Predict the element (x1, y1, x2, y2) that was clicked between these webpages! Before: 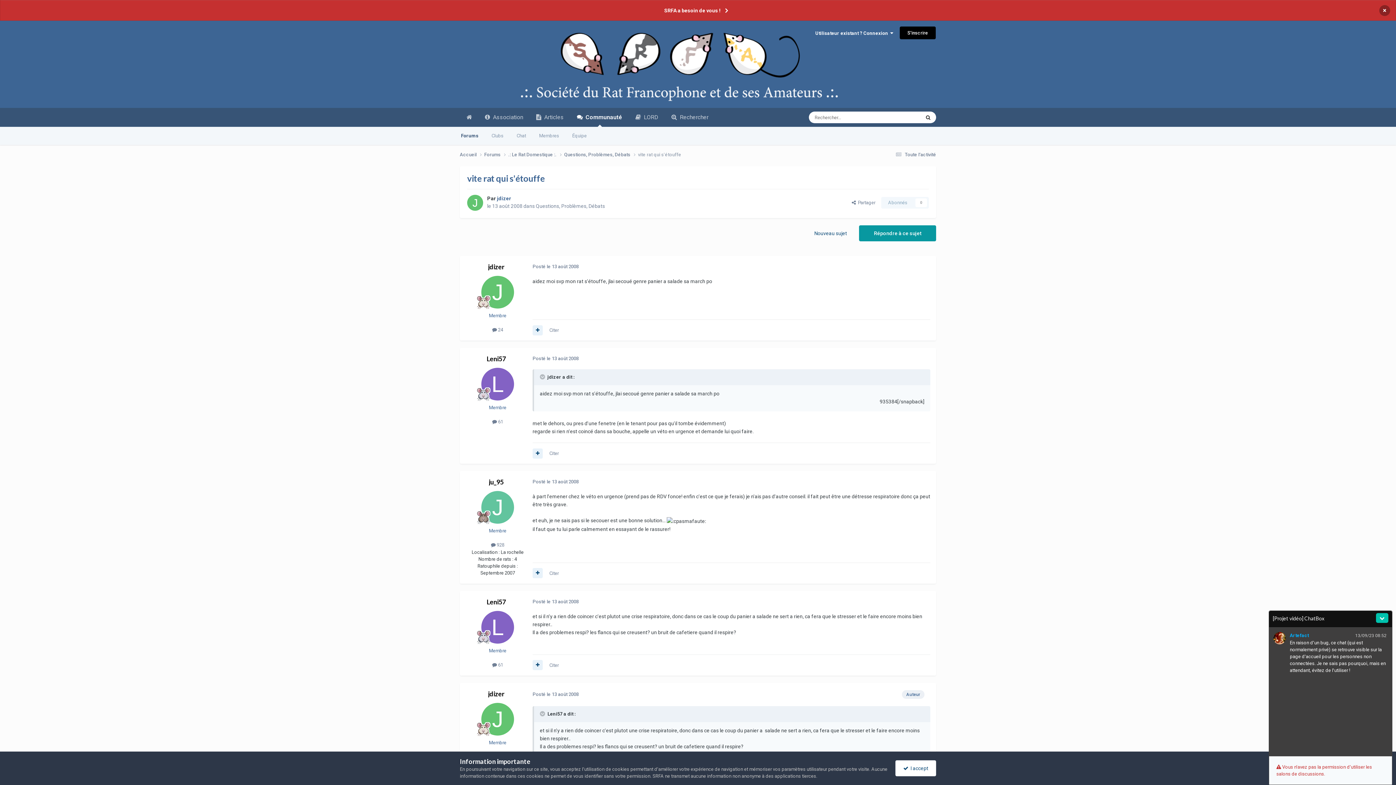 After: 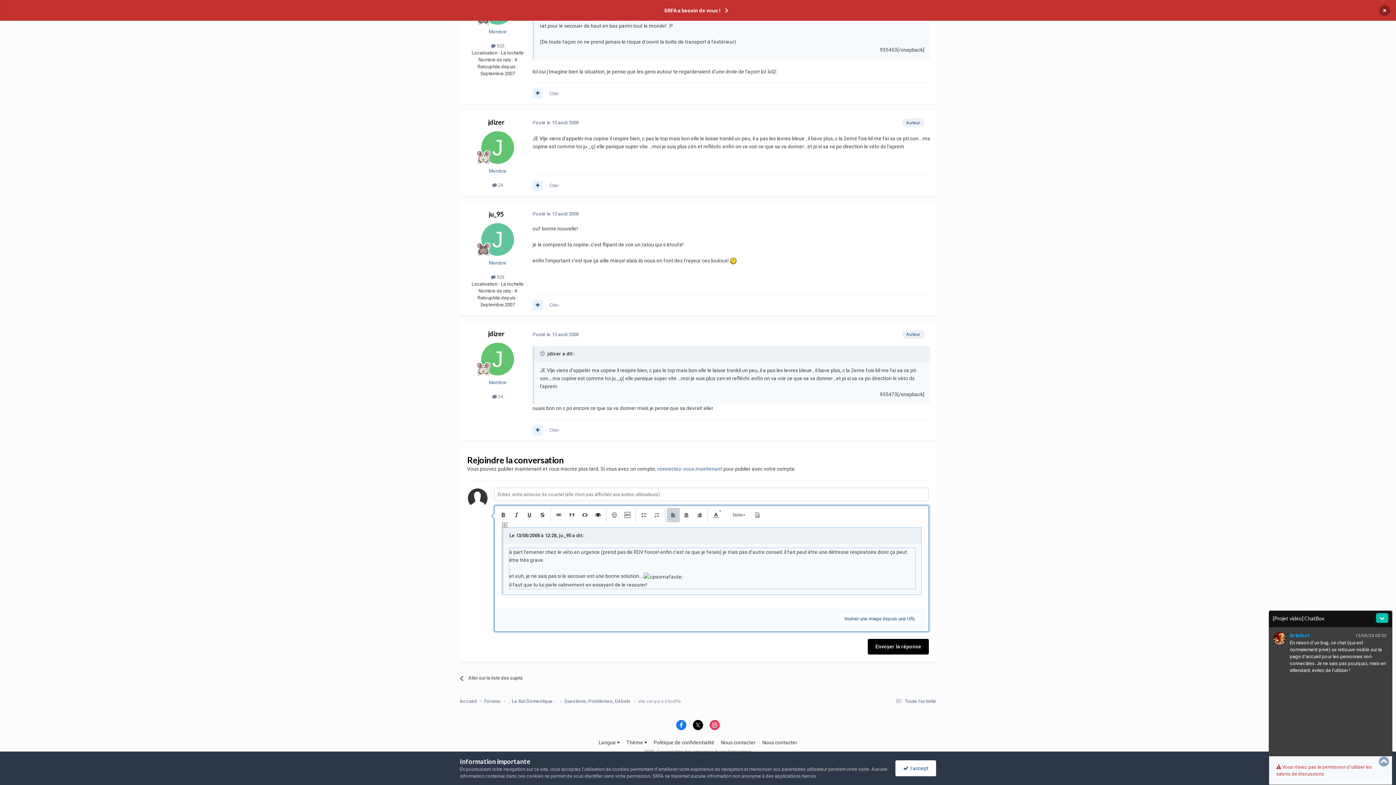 Action: bbox: (549, 570, 558, 576) label: Citer